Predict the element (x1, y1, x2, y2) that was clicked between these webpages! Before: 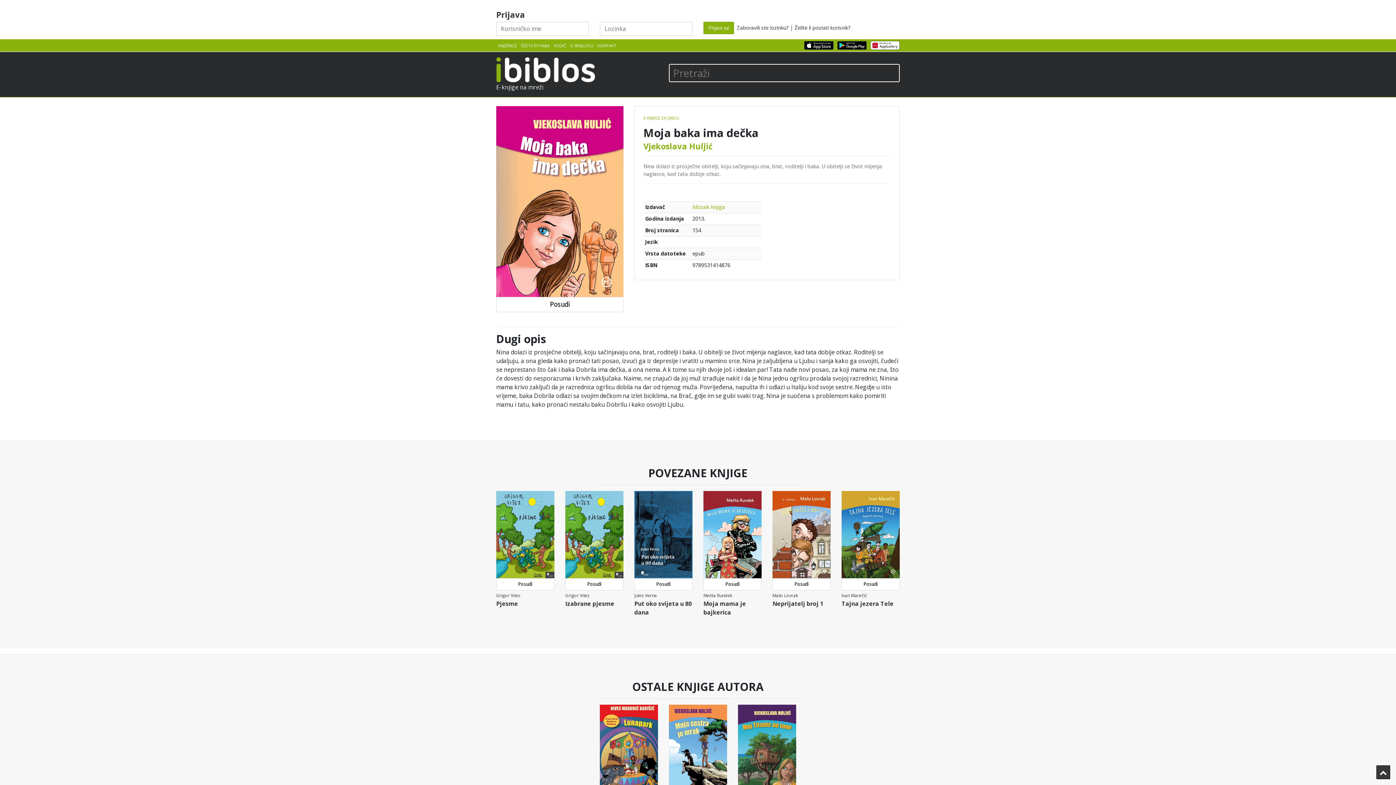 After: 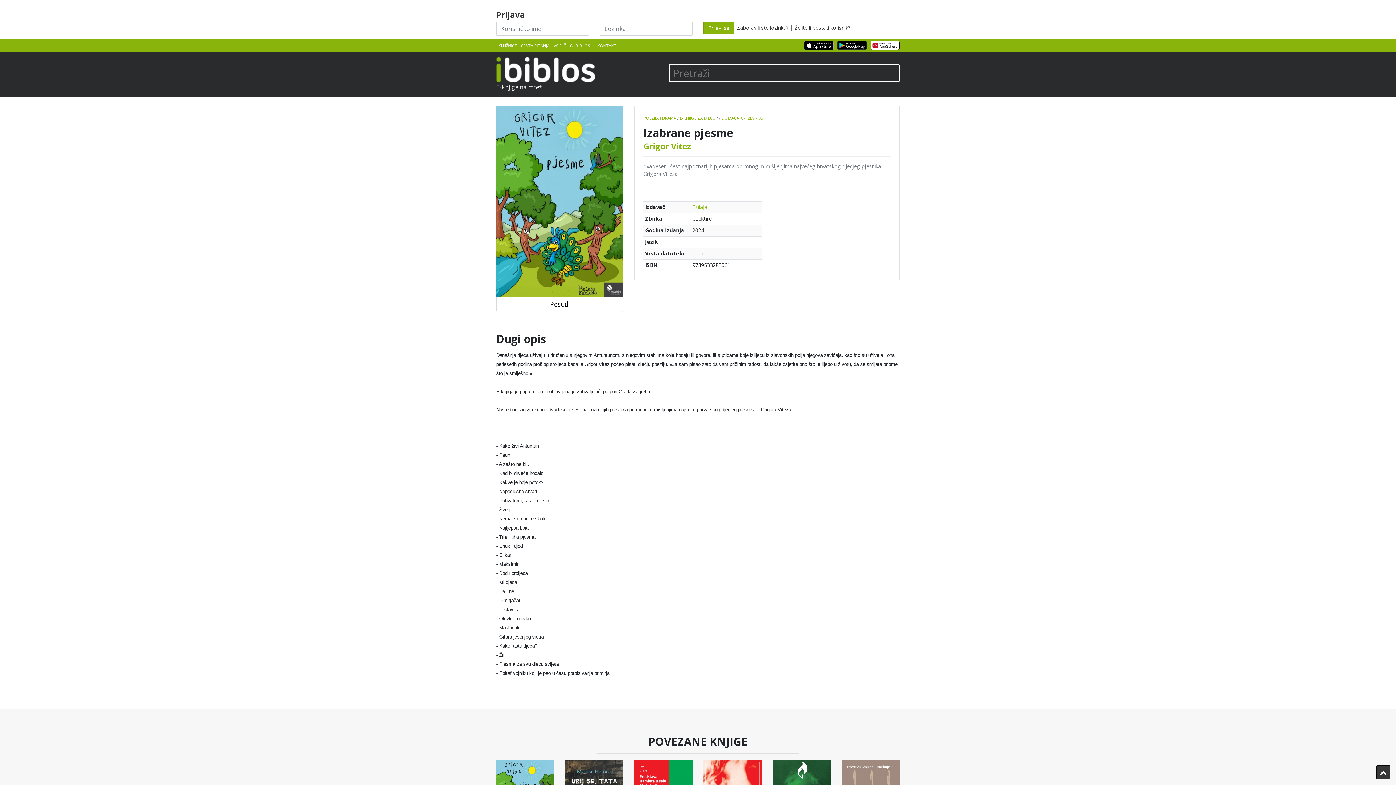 Action: bbox: (565, 491, 623, 578)